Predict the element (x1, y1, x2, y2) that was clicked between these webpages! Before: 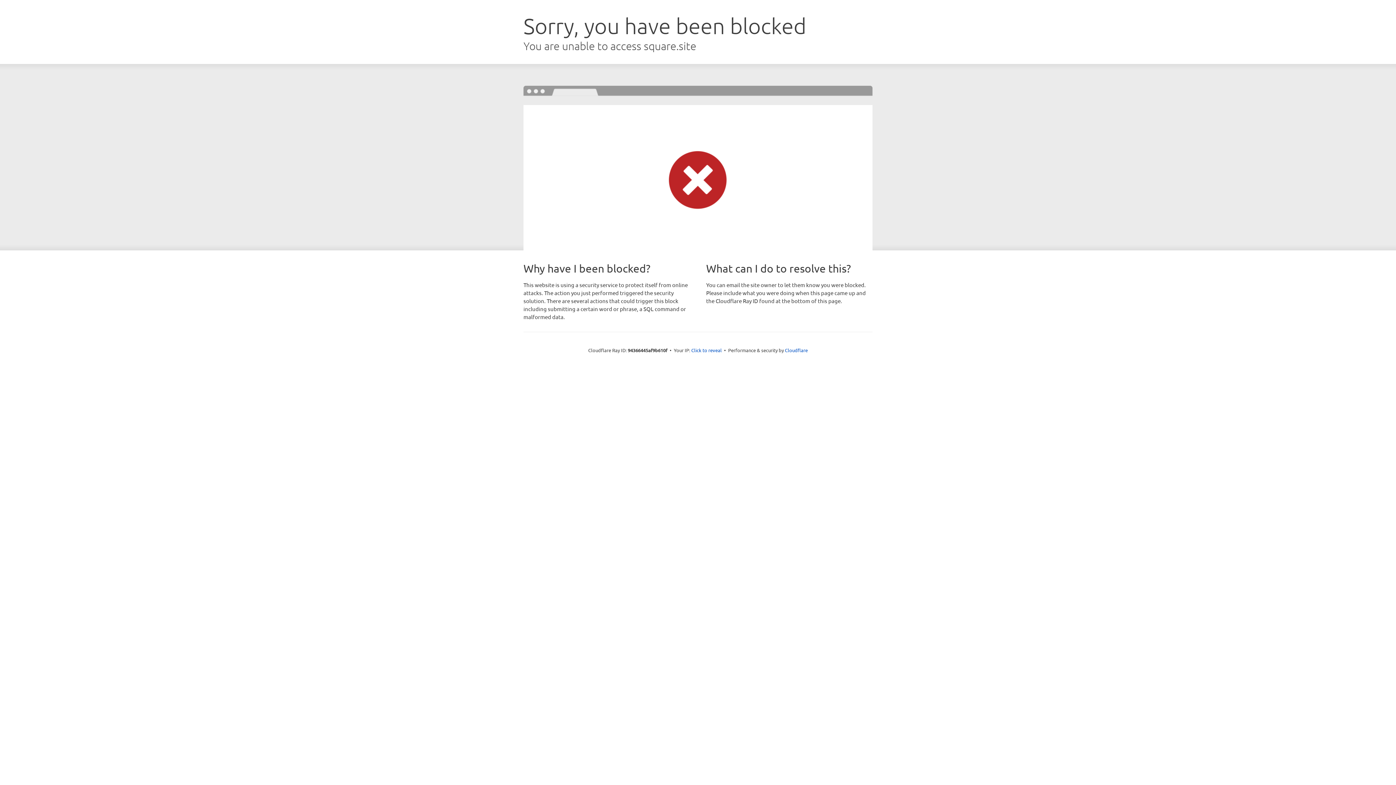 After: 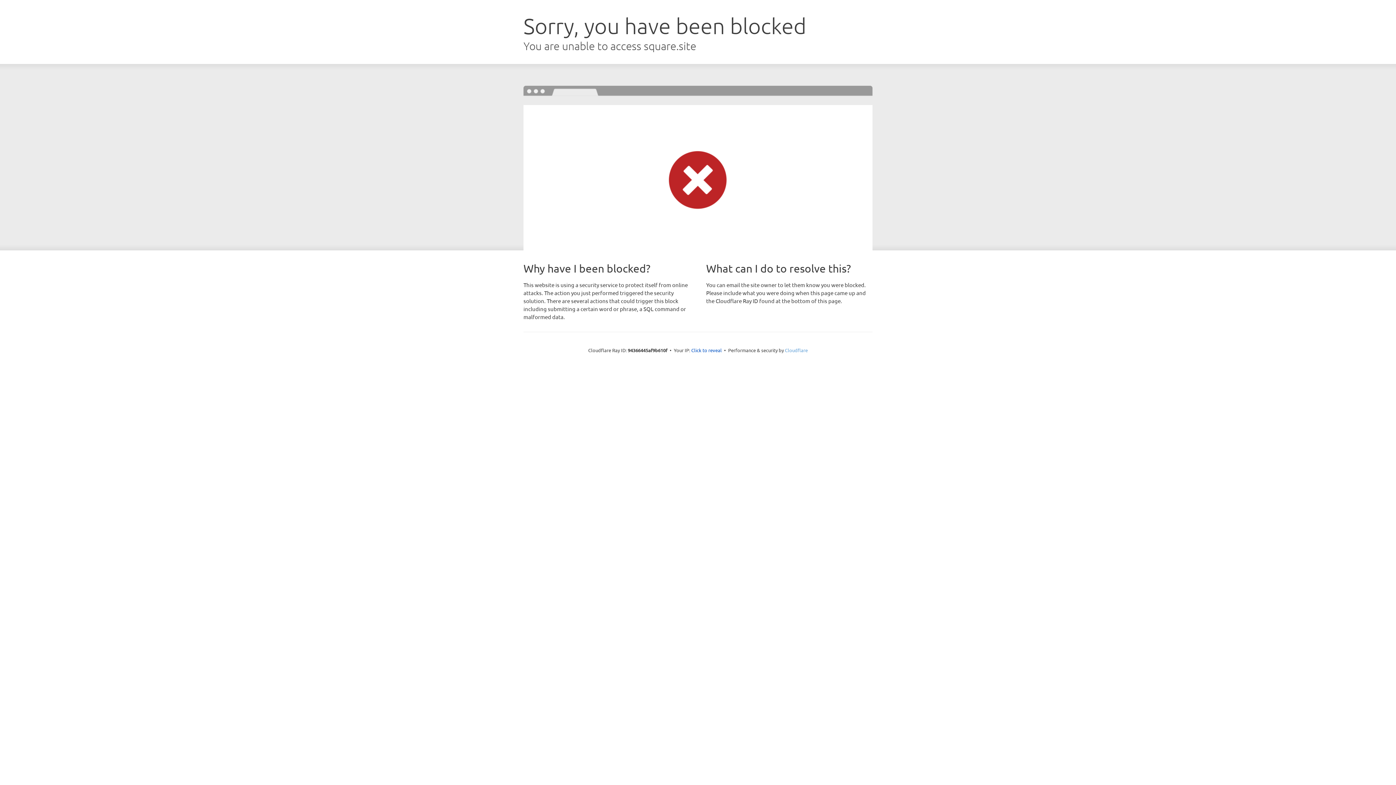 Action: label: Cloudflare bbox: (785, 347, 808, 353)